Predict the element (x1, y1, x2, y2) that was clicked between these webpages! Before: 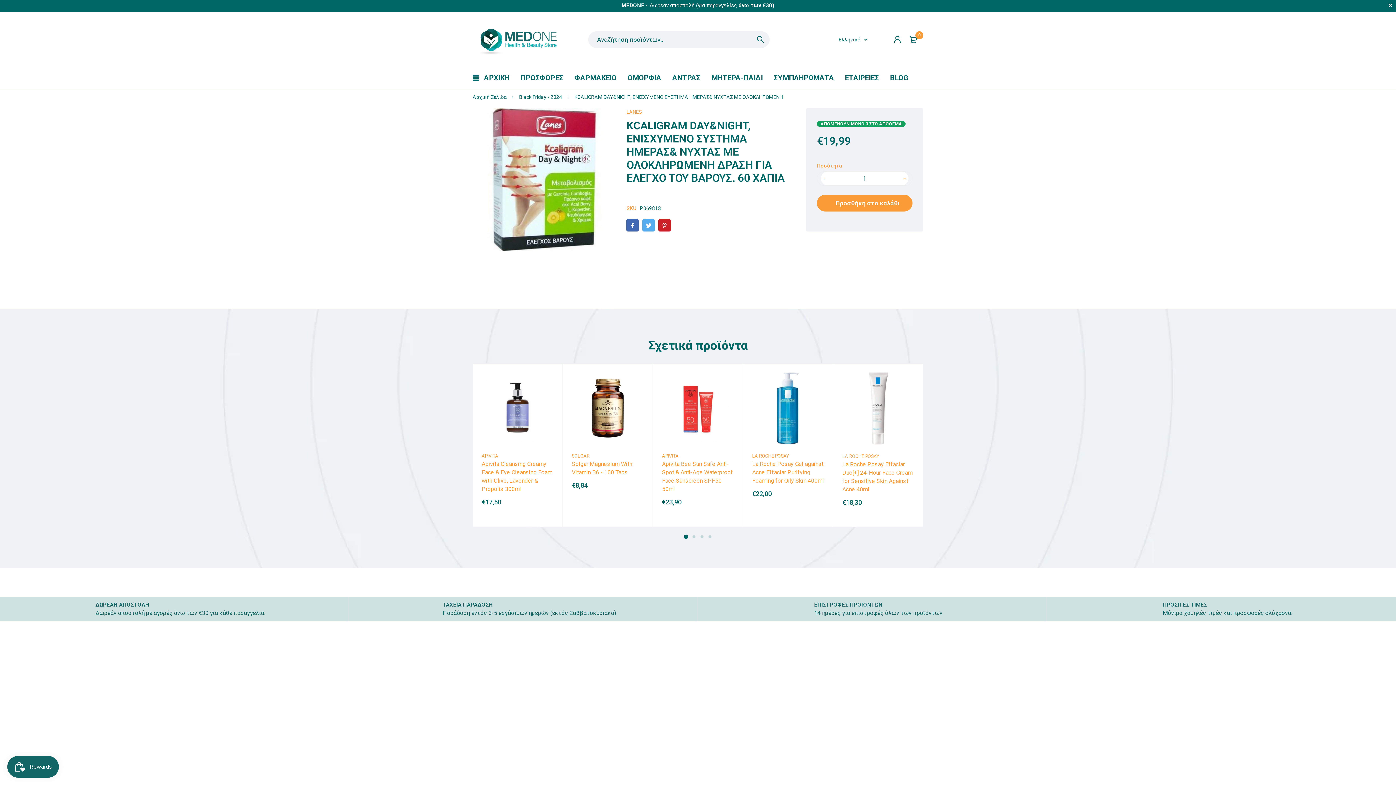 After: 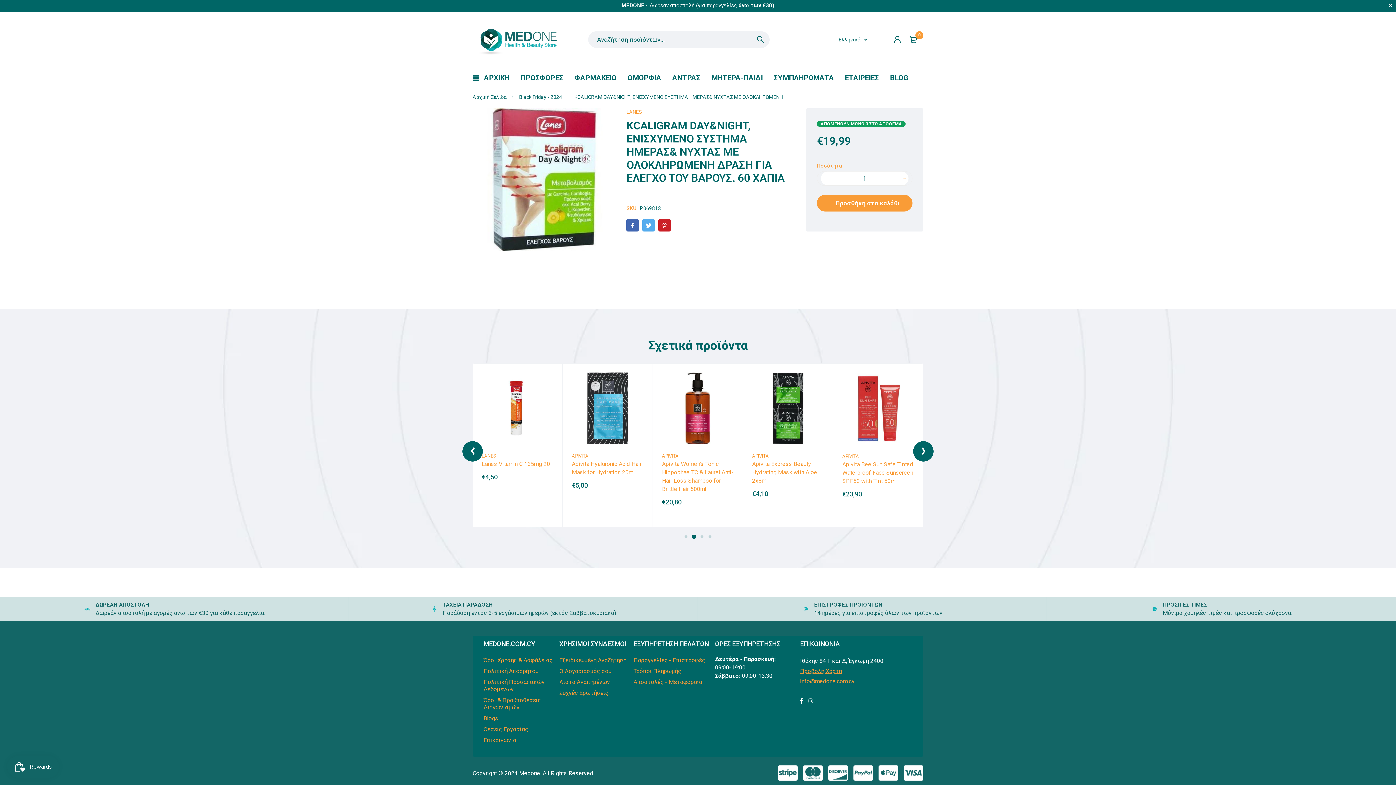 Action: bbox: (913, 441, 933, 461)